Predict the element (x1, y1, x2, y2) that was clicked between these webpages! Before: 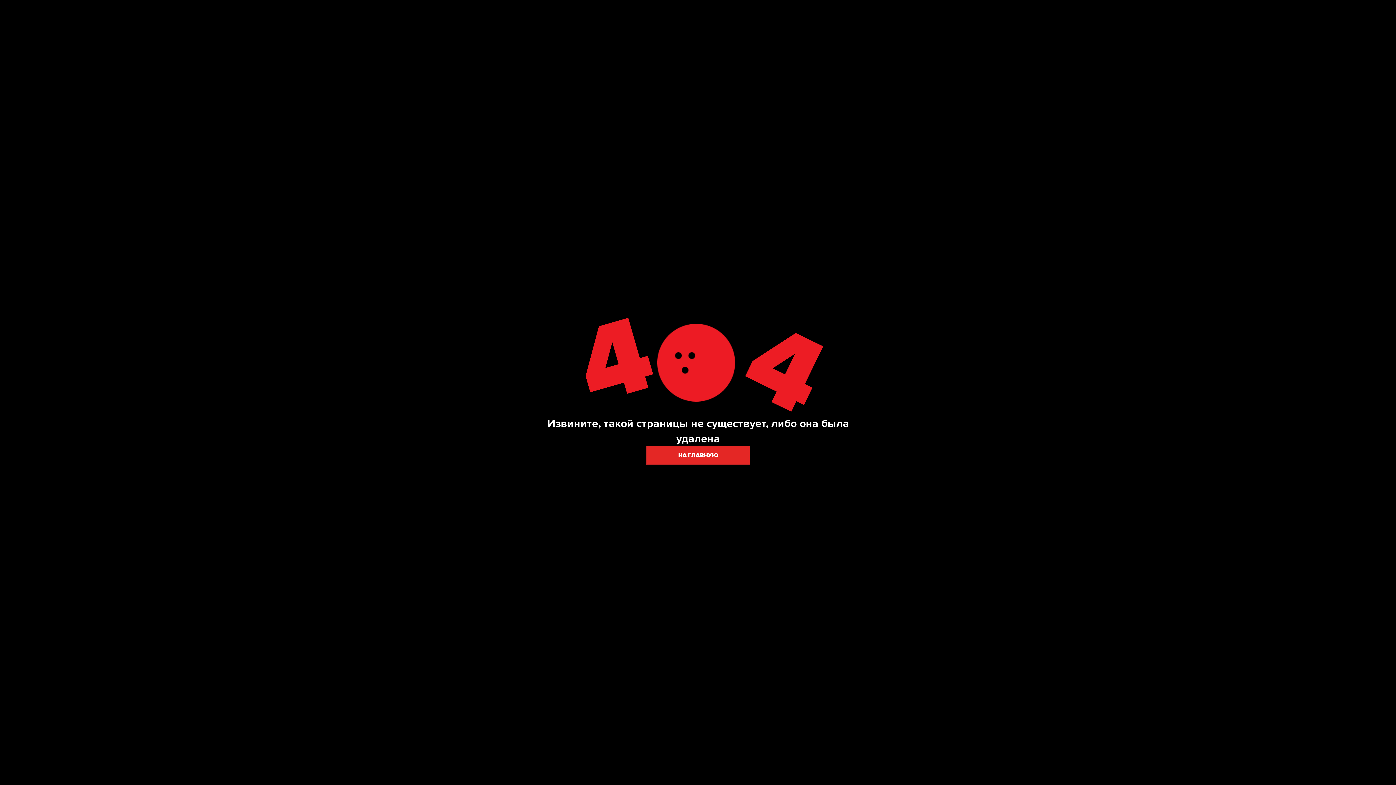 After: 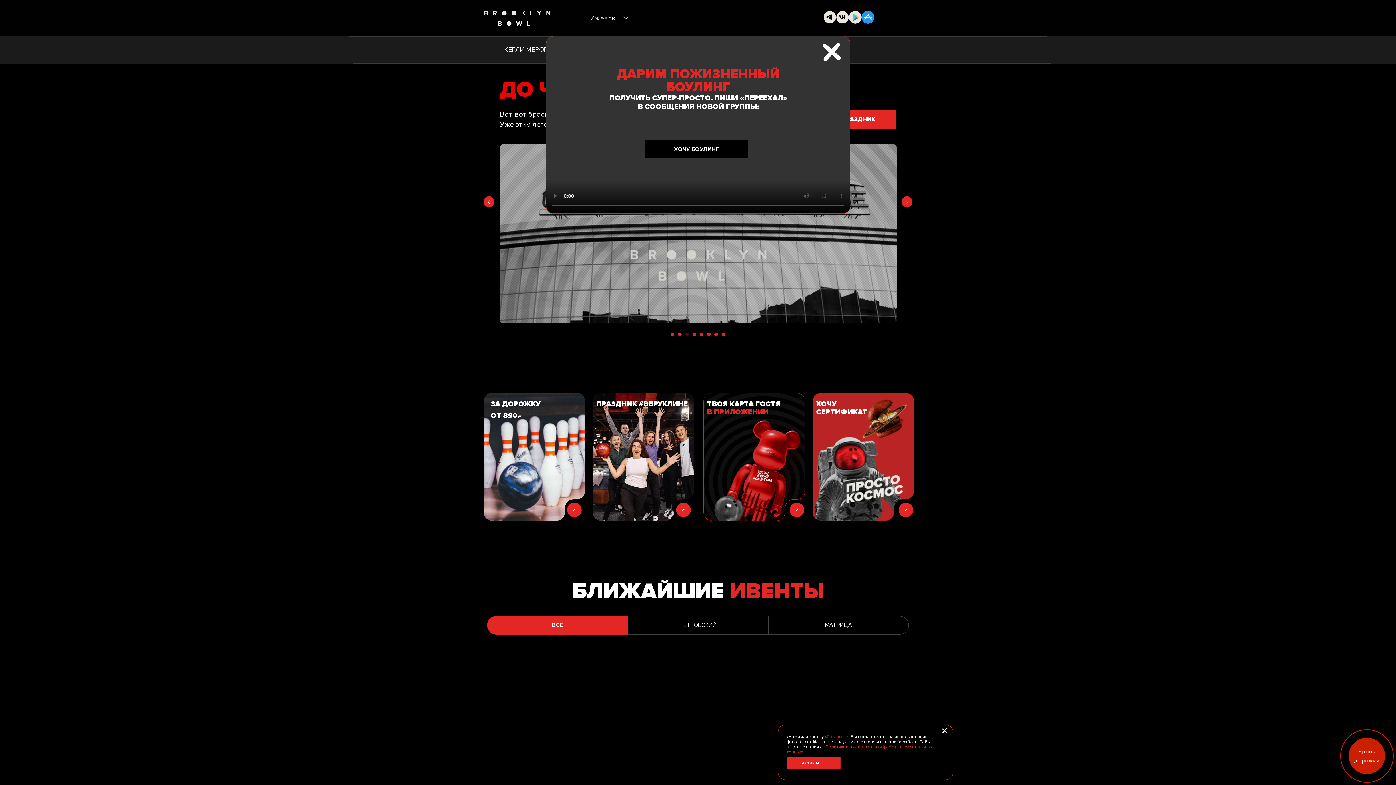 Action: bbox: (657, 324, 735, 401)